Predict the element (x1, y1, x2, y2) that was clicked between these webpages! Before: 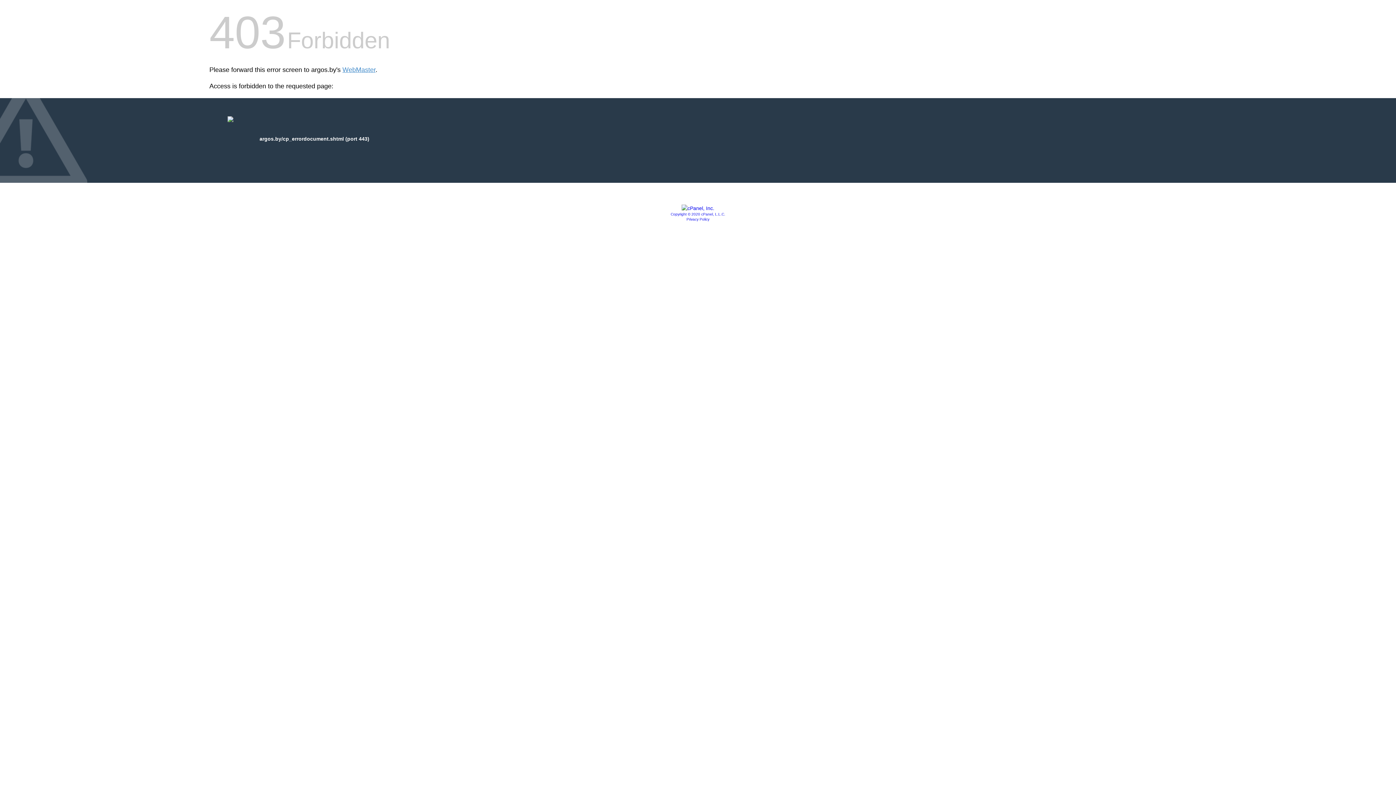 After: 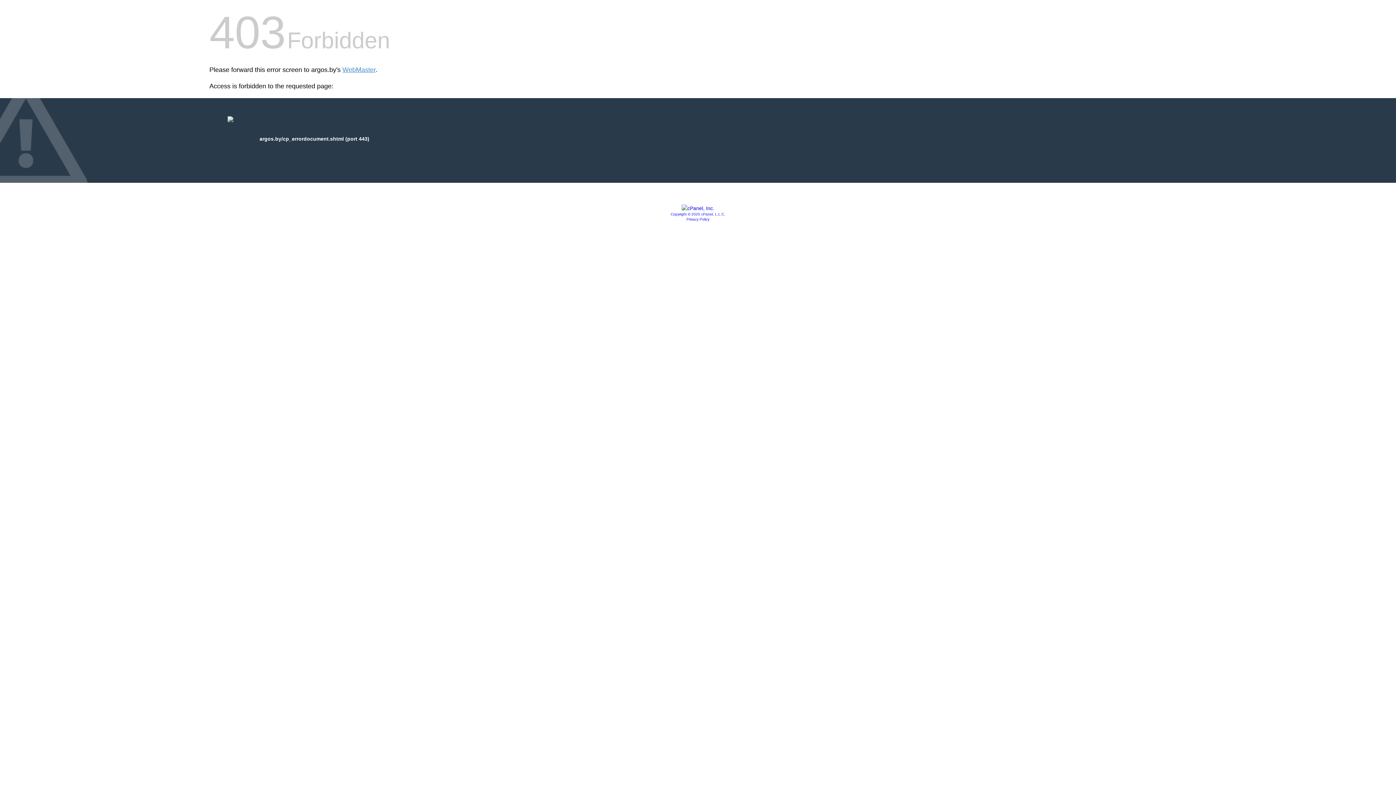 Action: label: Copyright © 2020 cPanel, L.L.C. bbox: (670, 212, 725, 216)